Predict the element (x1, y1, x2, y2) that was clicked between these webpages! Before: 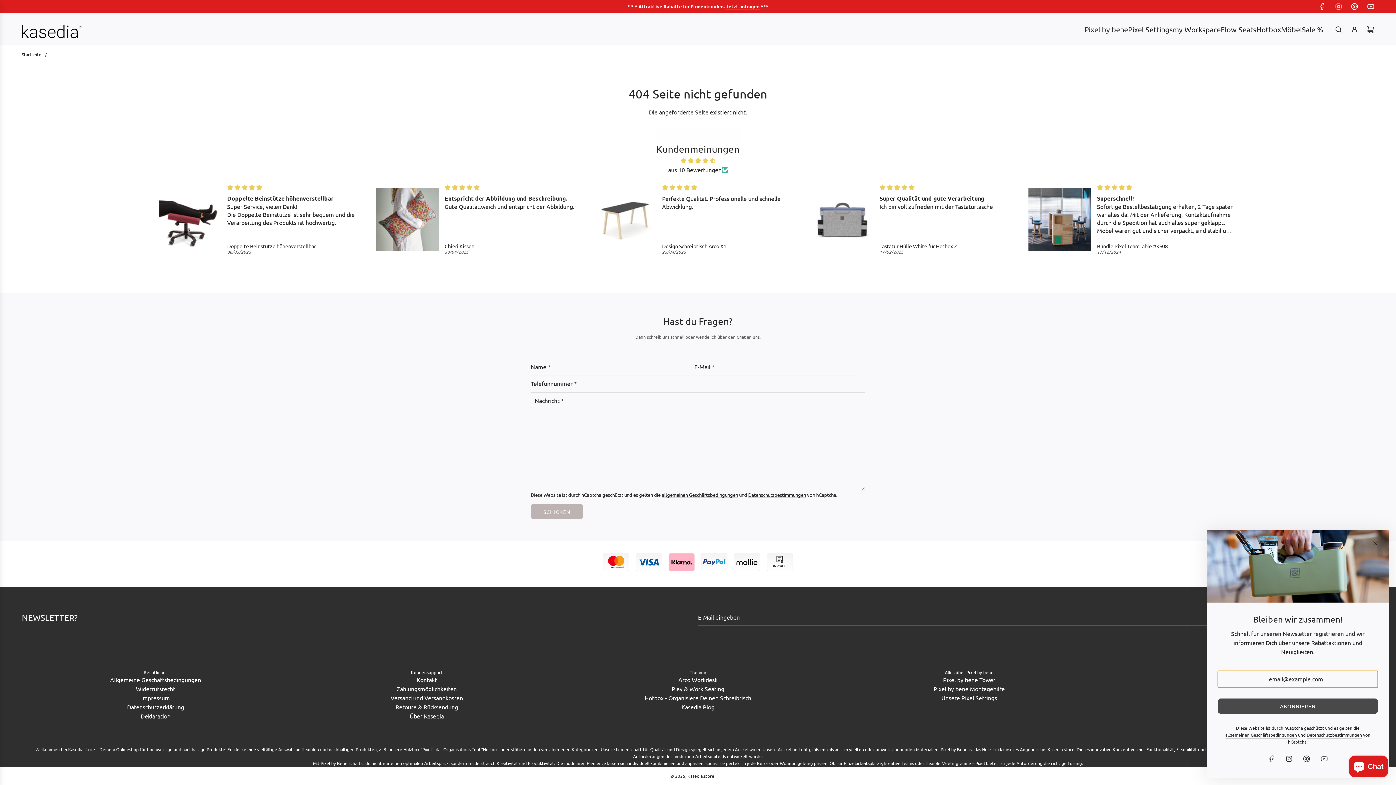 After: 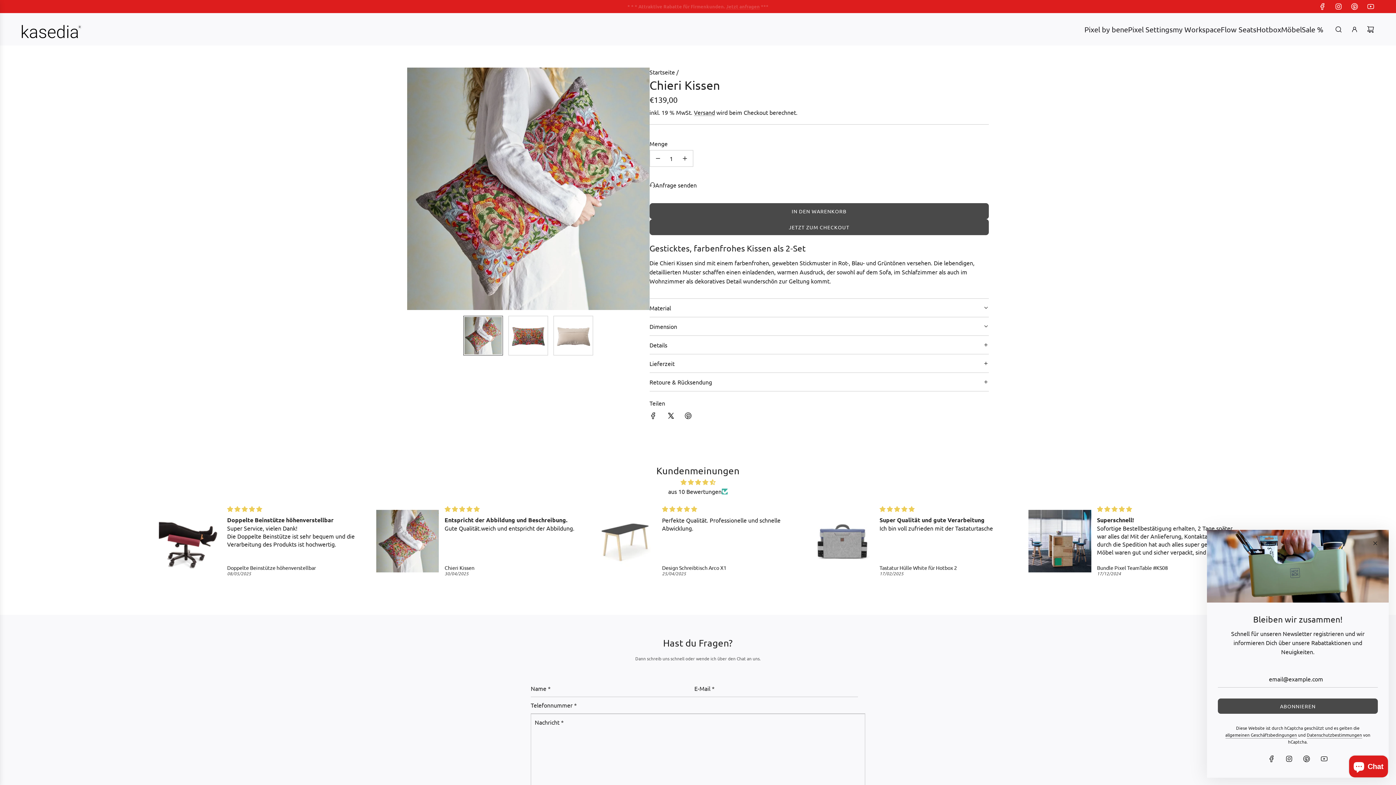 Action: label: Chieri Kissen bbox: (444, 242, 582, 249)